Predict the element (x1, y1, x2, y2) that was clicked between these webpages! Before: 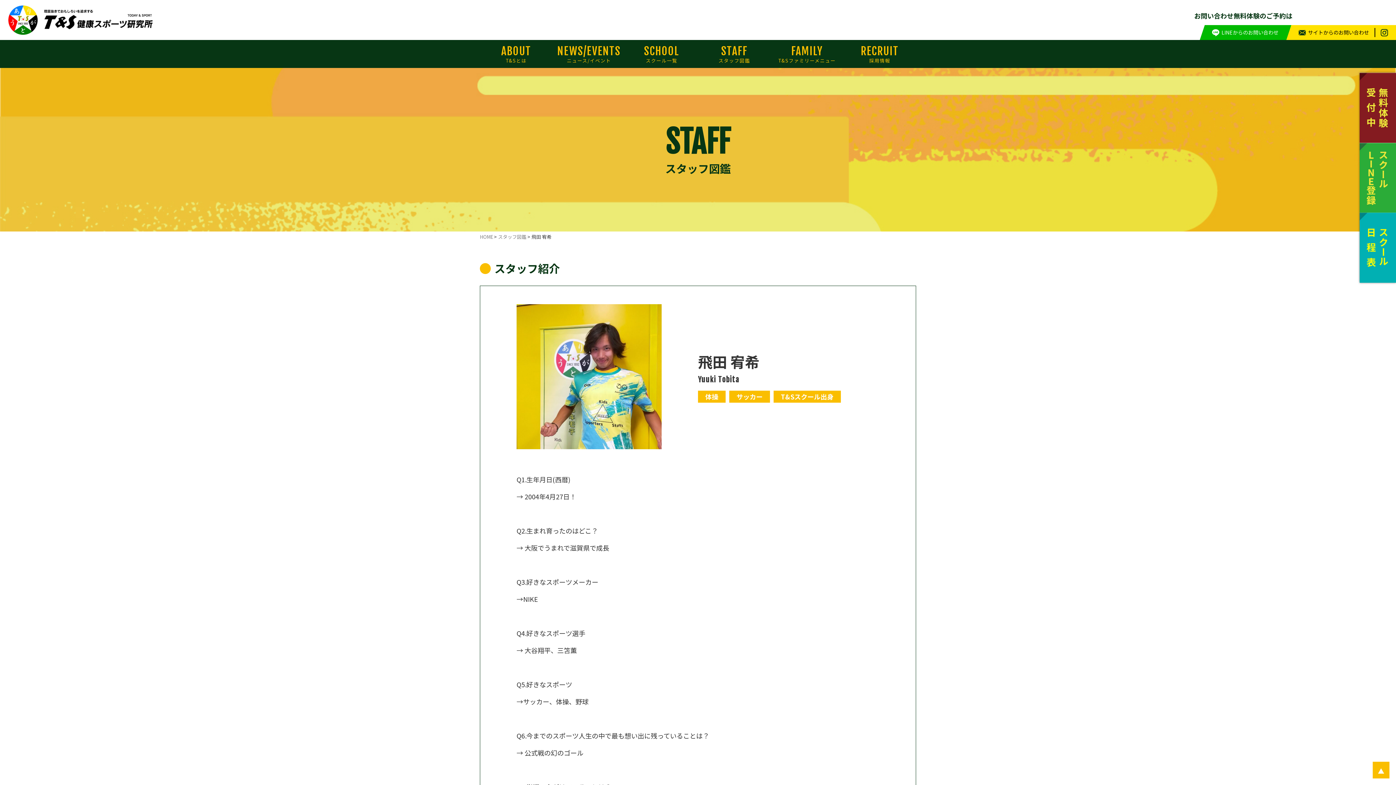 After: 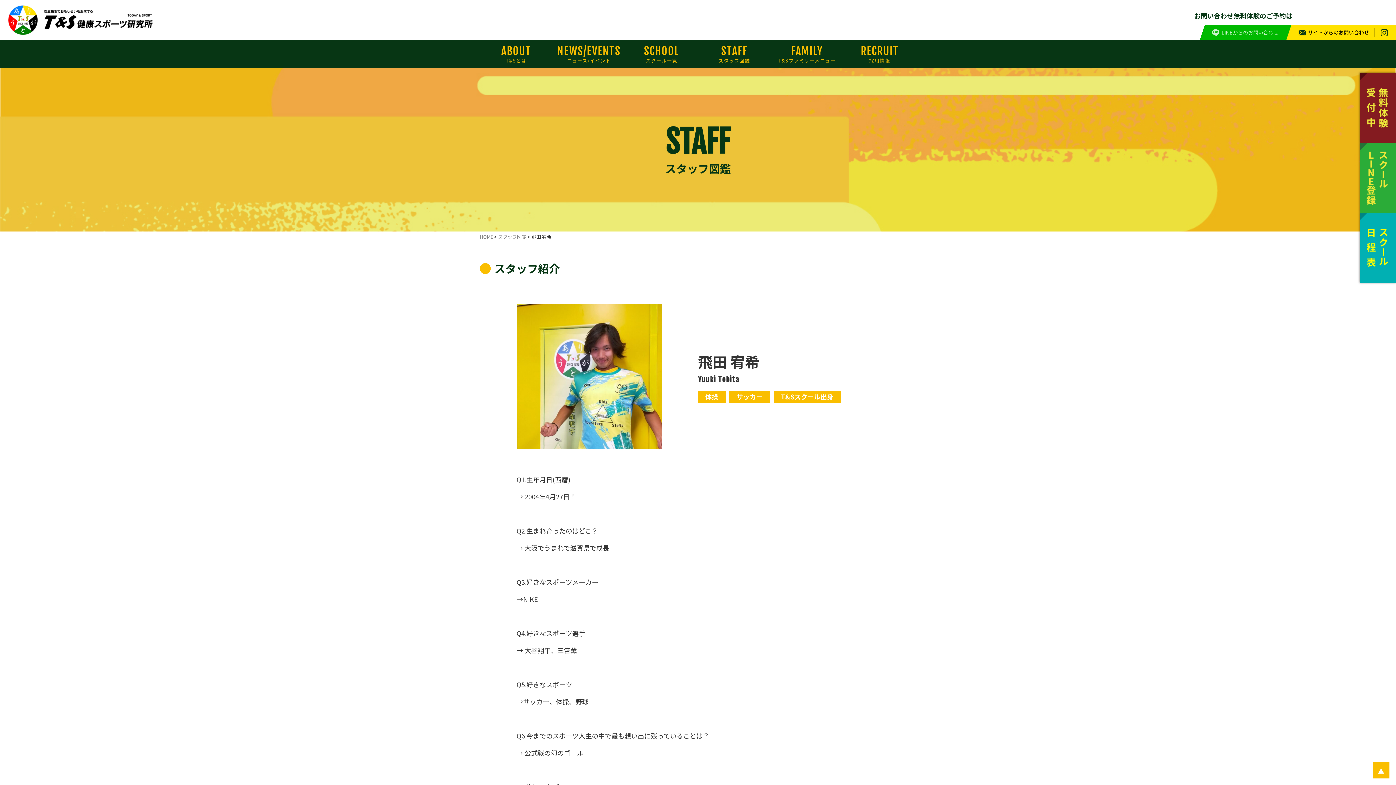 Action: bbox: (1212, 28, 1278, 36) label: LINEからのお問い合わせ